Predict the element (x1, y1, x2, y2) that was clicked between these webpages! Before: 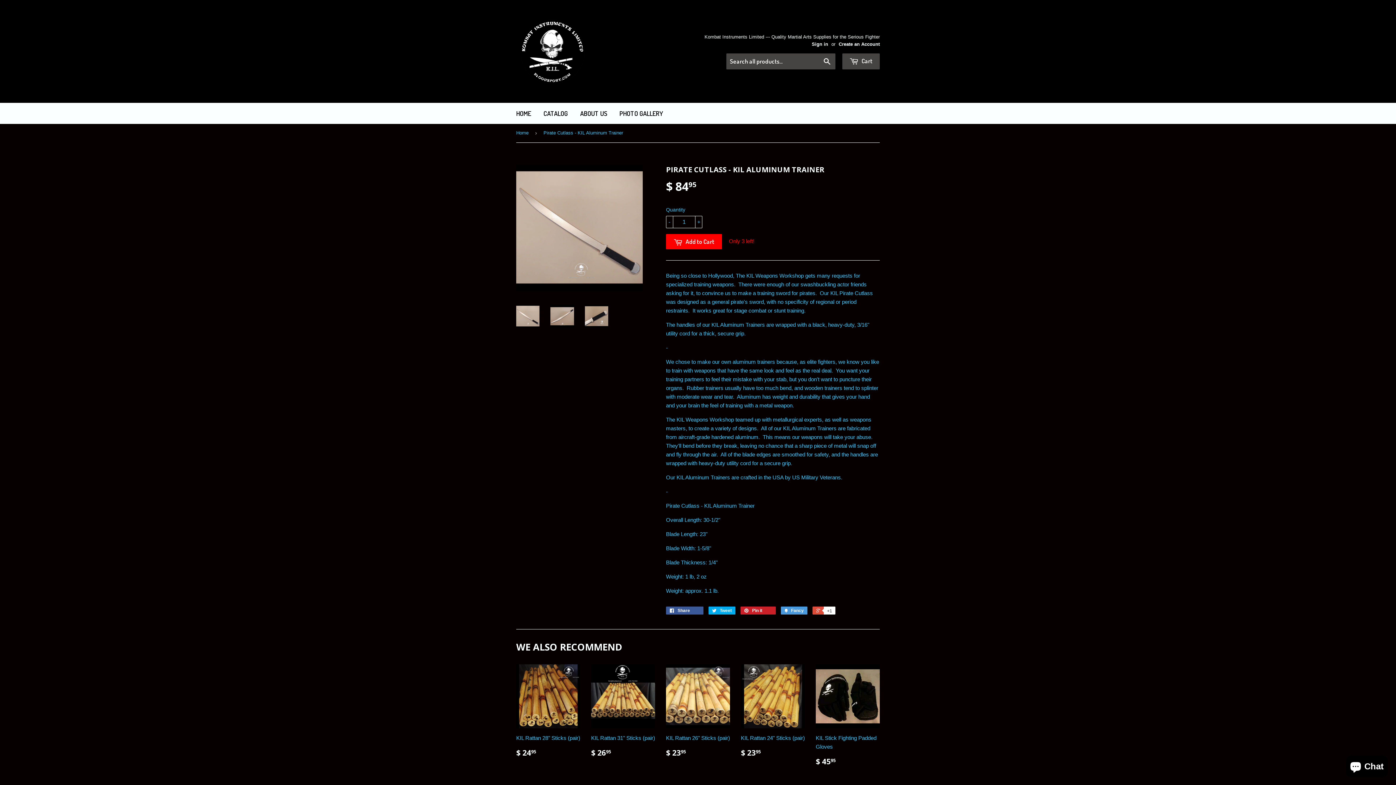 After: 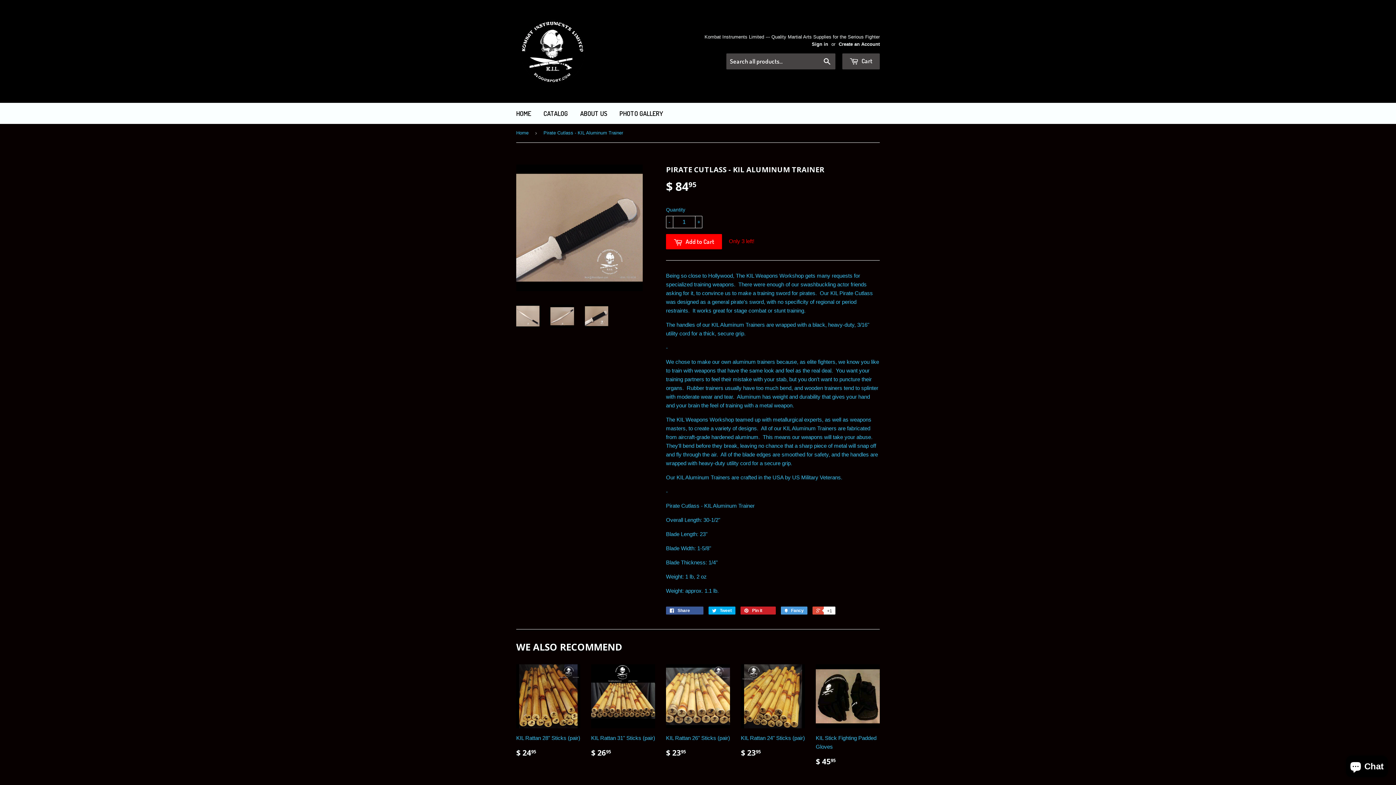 Action: bbox: (585, 304, 608, 328)